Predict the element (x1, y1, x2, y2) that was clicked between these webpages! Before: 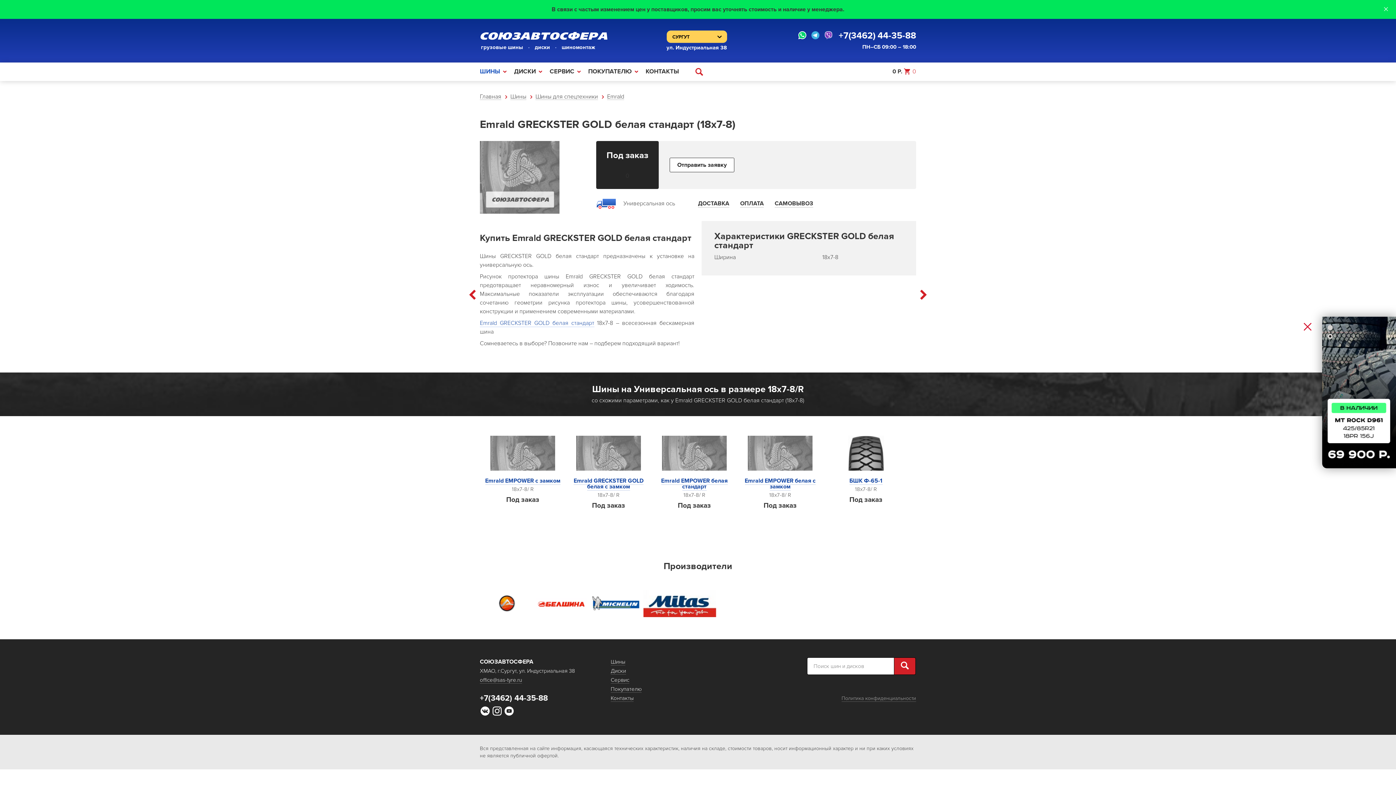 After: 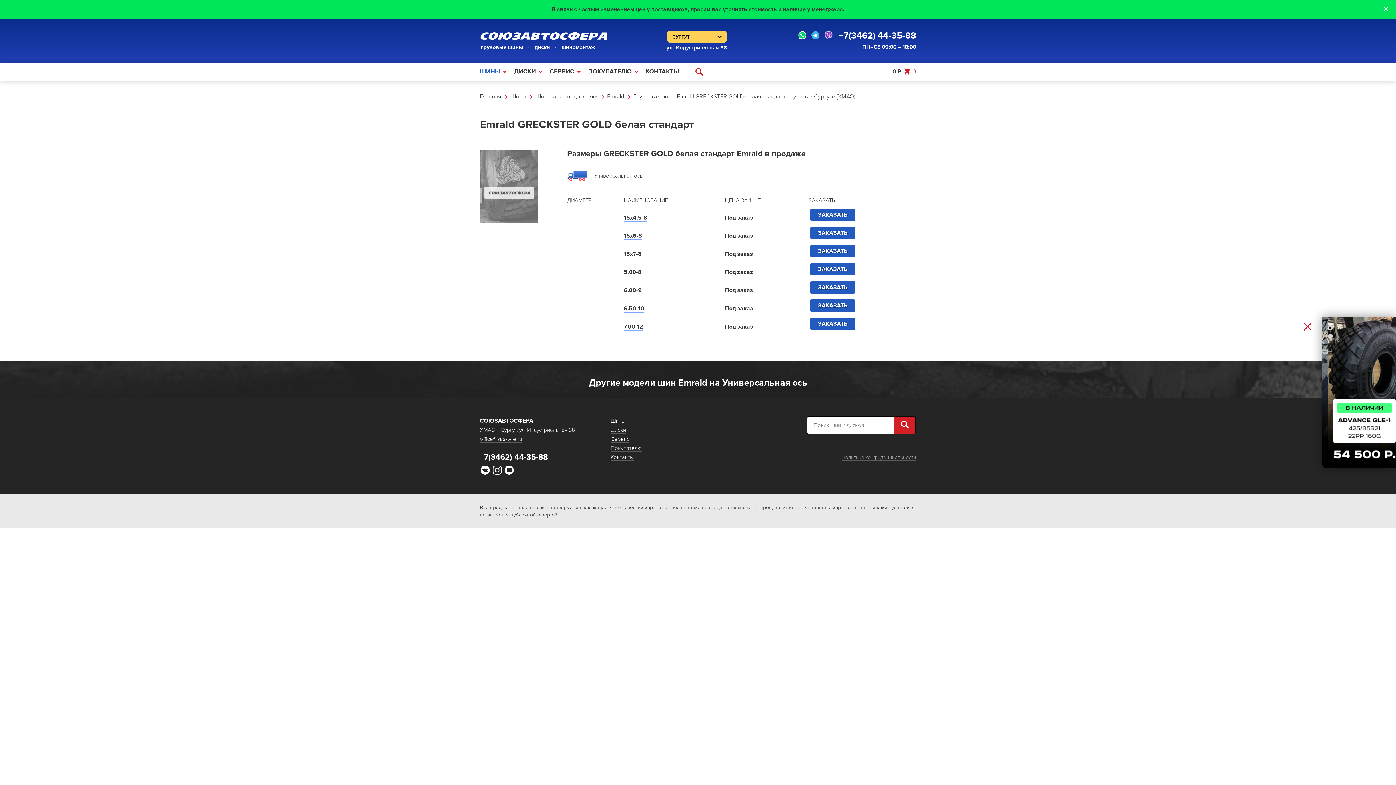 Action: bbox: (480, 319, 594, 327) label: Emrald GRECKSTER GOLD белая стандарт